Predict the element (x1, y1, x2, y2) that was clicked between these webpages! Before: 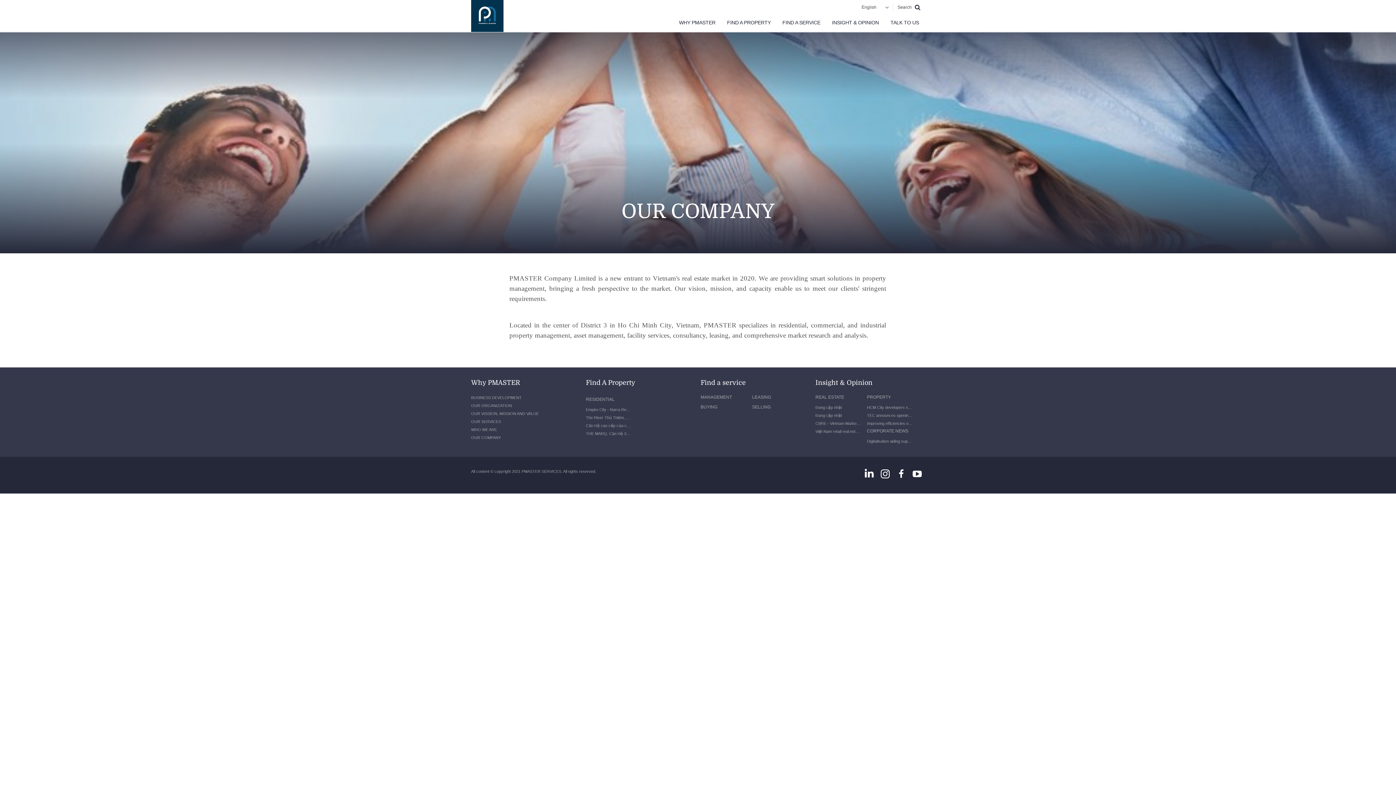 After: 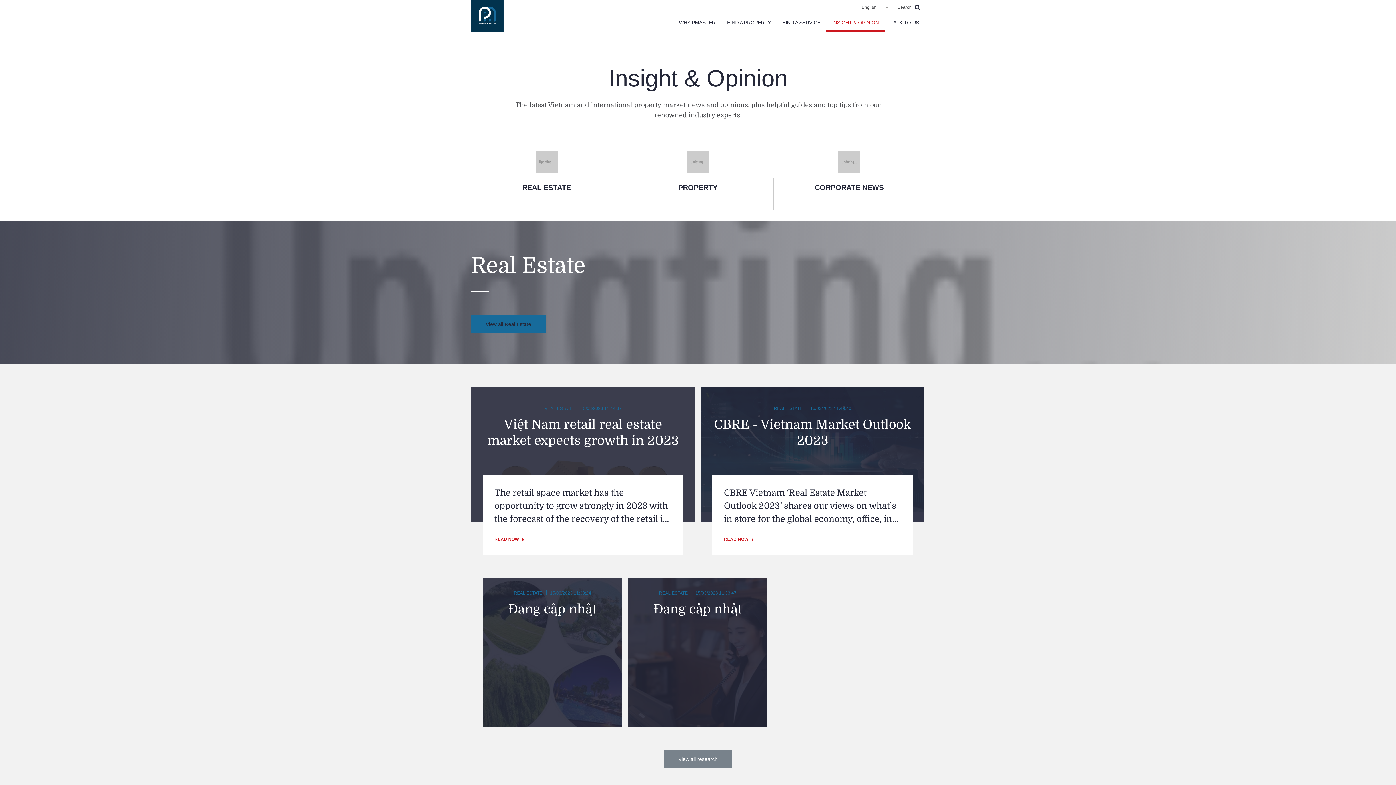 Action: bbox: (829, 15, 882, 29) label: INSIGHT & OPINION